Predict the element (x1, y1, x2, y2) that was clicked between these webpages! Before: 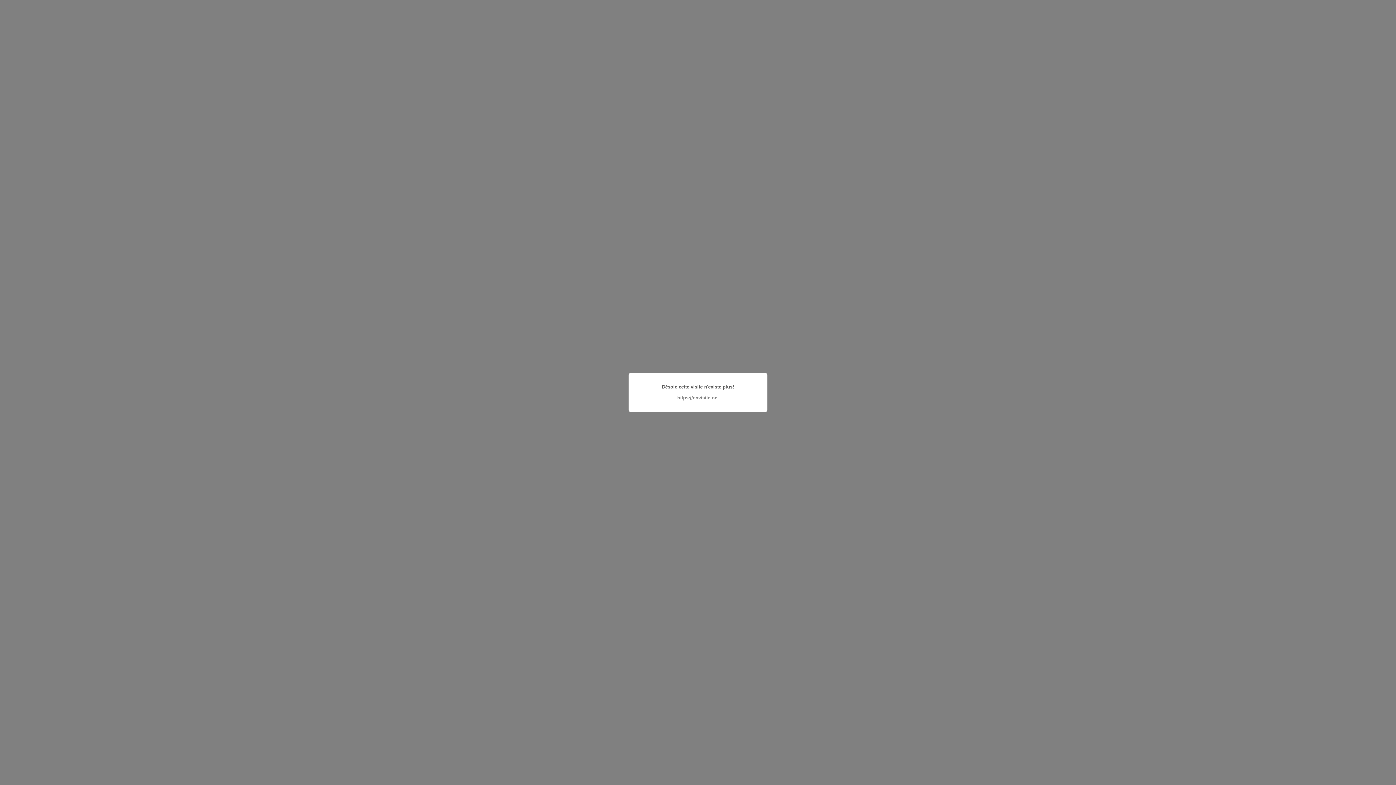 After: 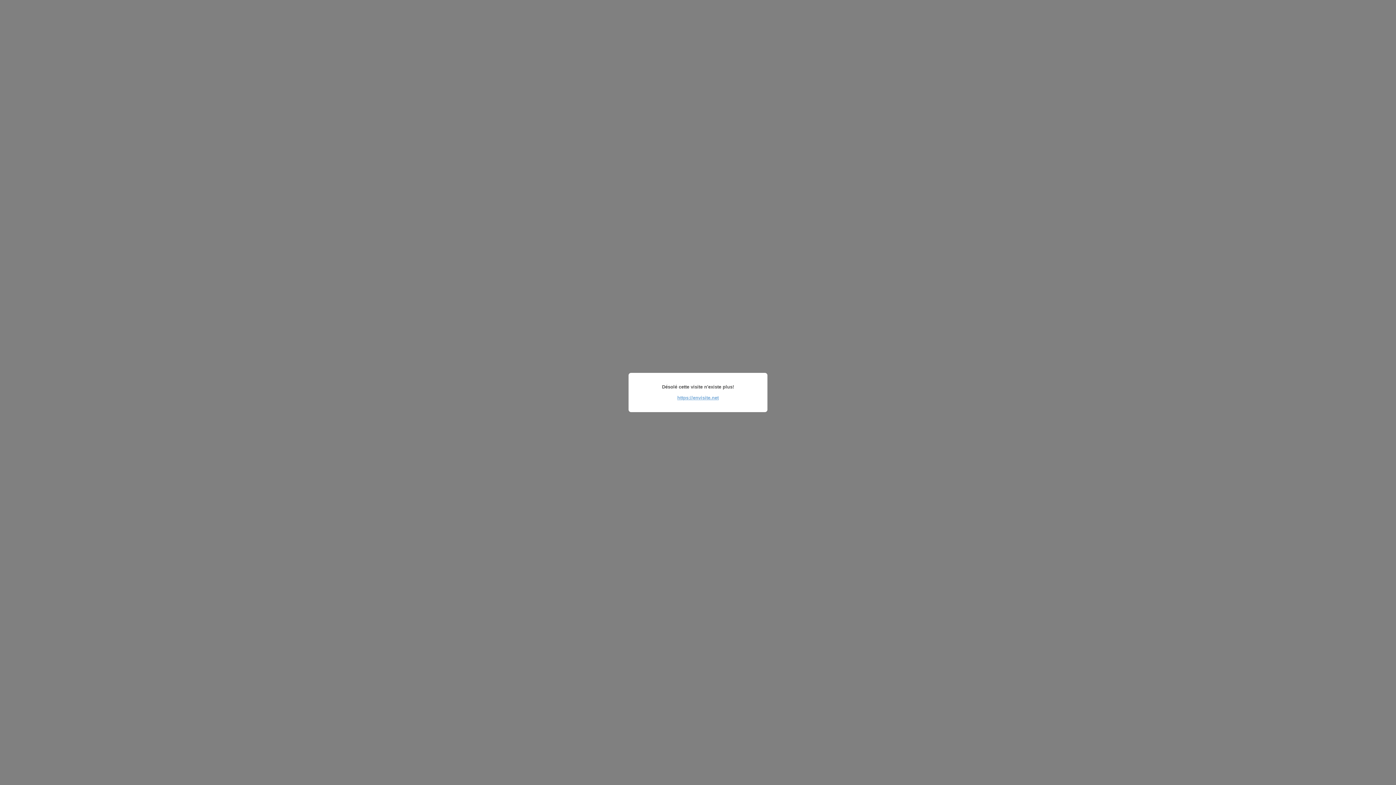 Action: label: https://envisite.net bbox: (677, 395, 718, 400)